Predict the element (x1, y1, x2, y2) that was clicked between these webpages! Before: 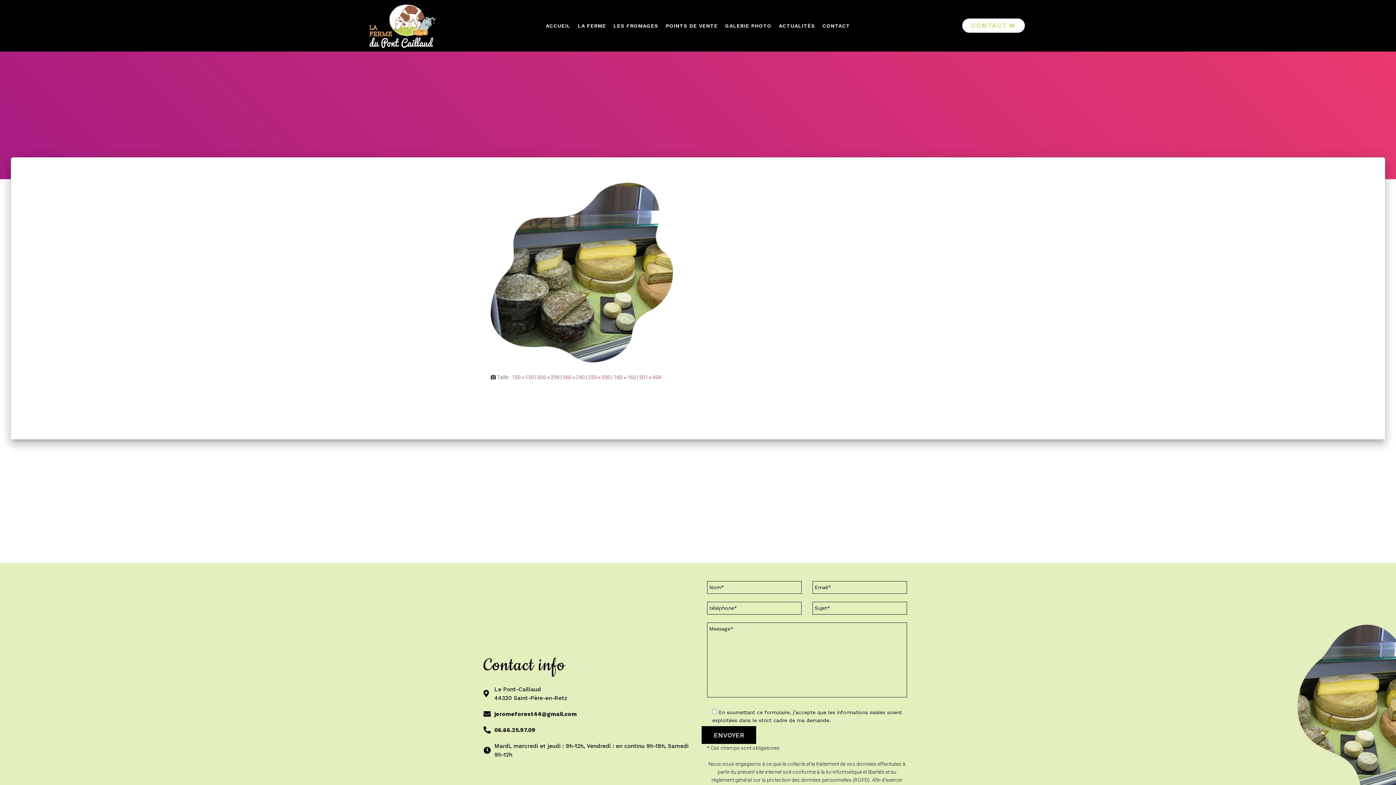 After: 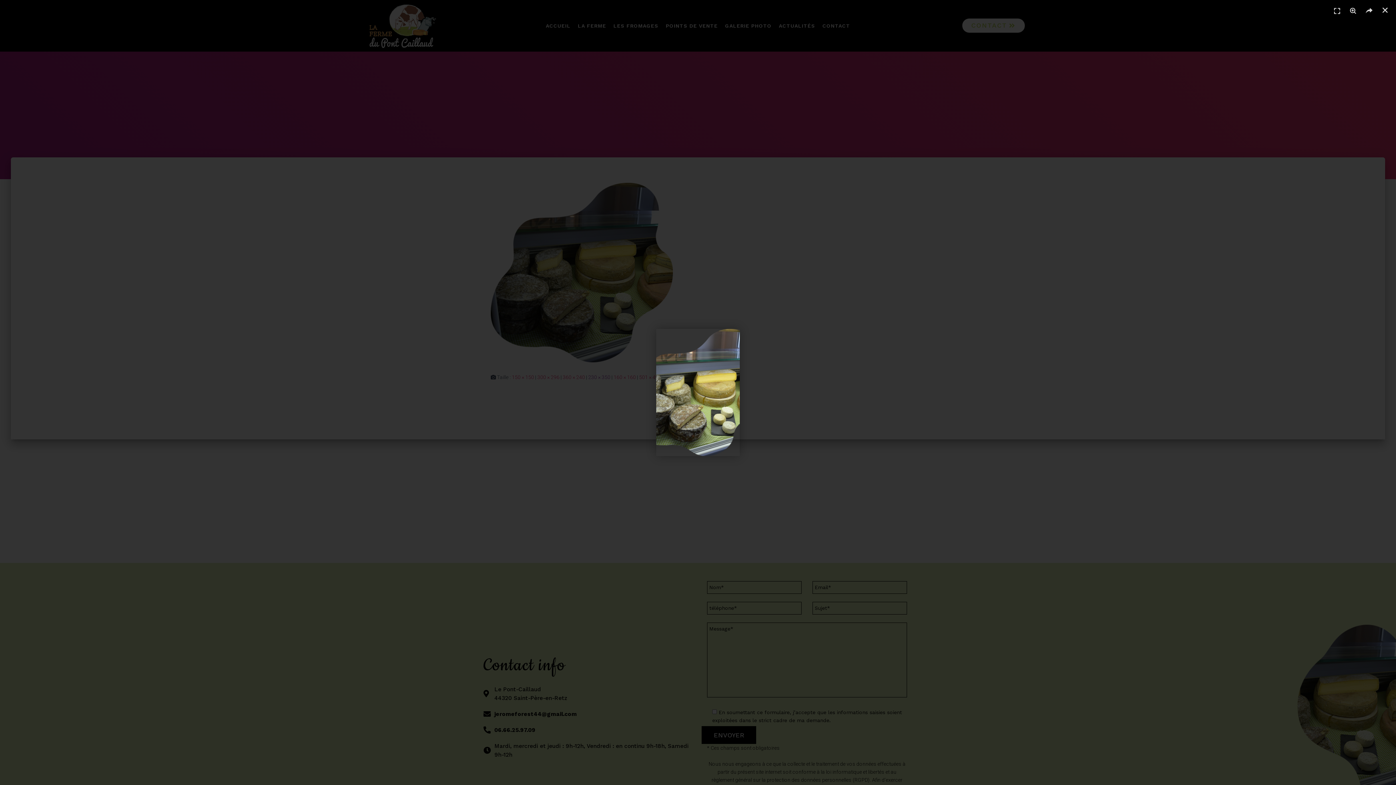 Action: bbox: (588, 374, 610, 380) label: 230 × 350